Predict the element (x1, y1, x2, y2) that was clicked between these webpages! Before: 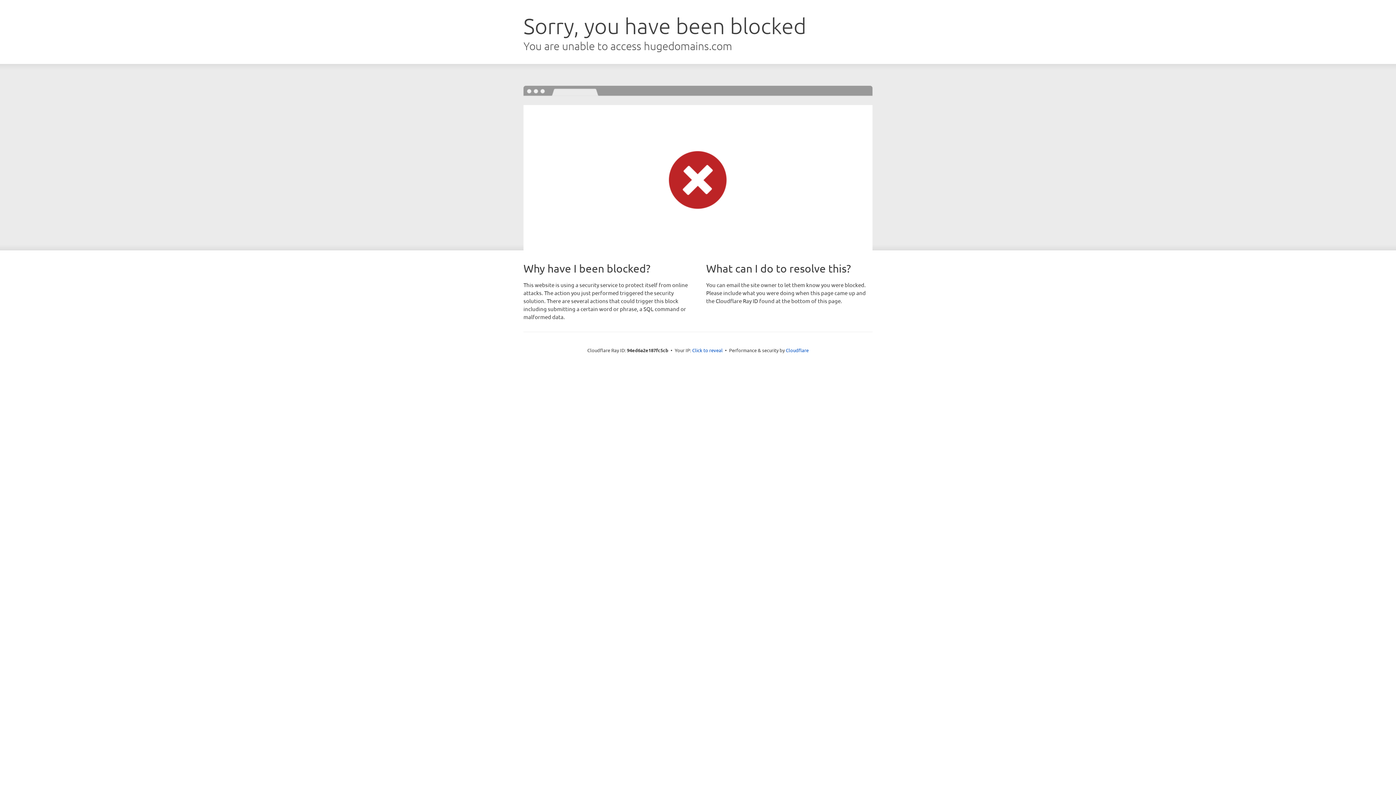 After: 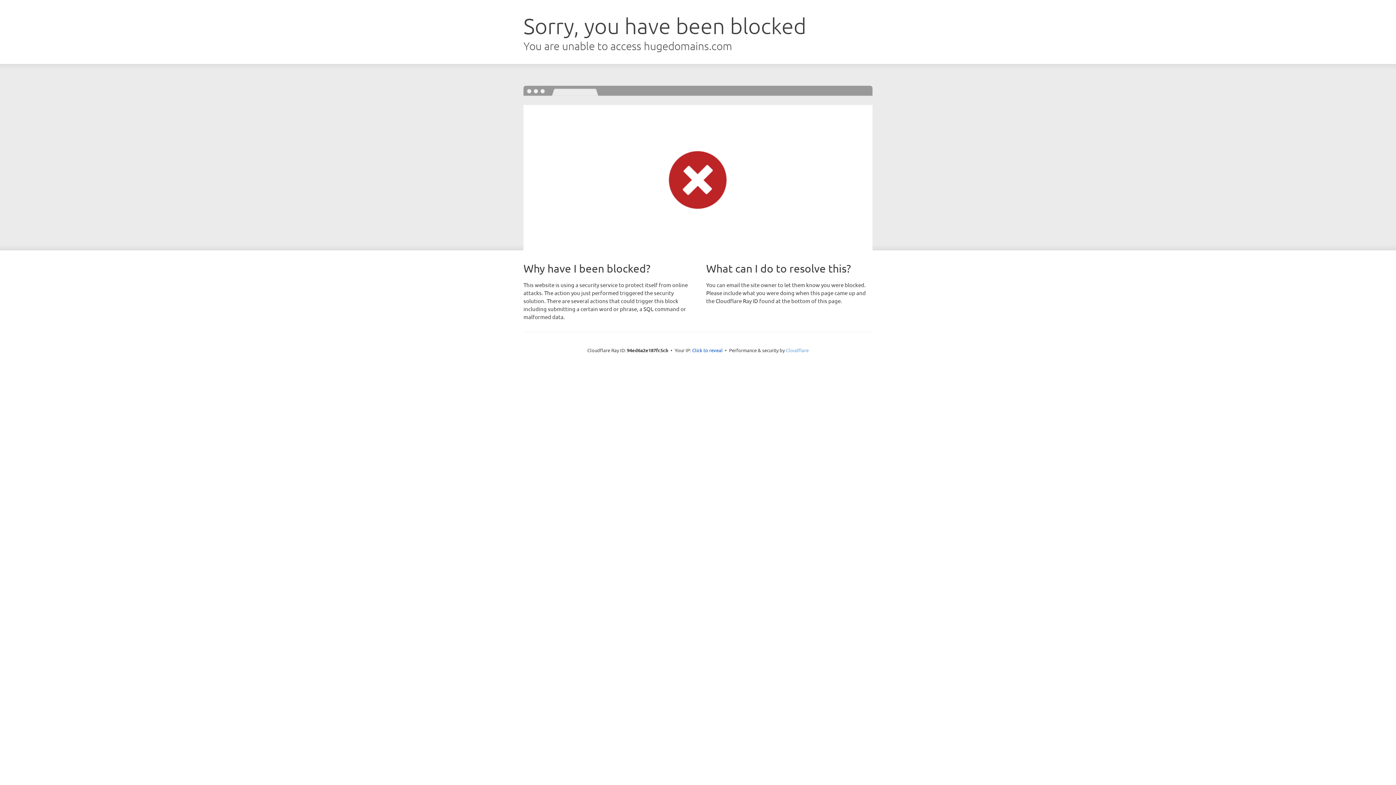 Action: bbox: (786, 347, 808, 353) label: Cloudflare